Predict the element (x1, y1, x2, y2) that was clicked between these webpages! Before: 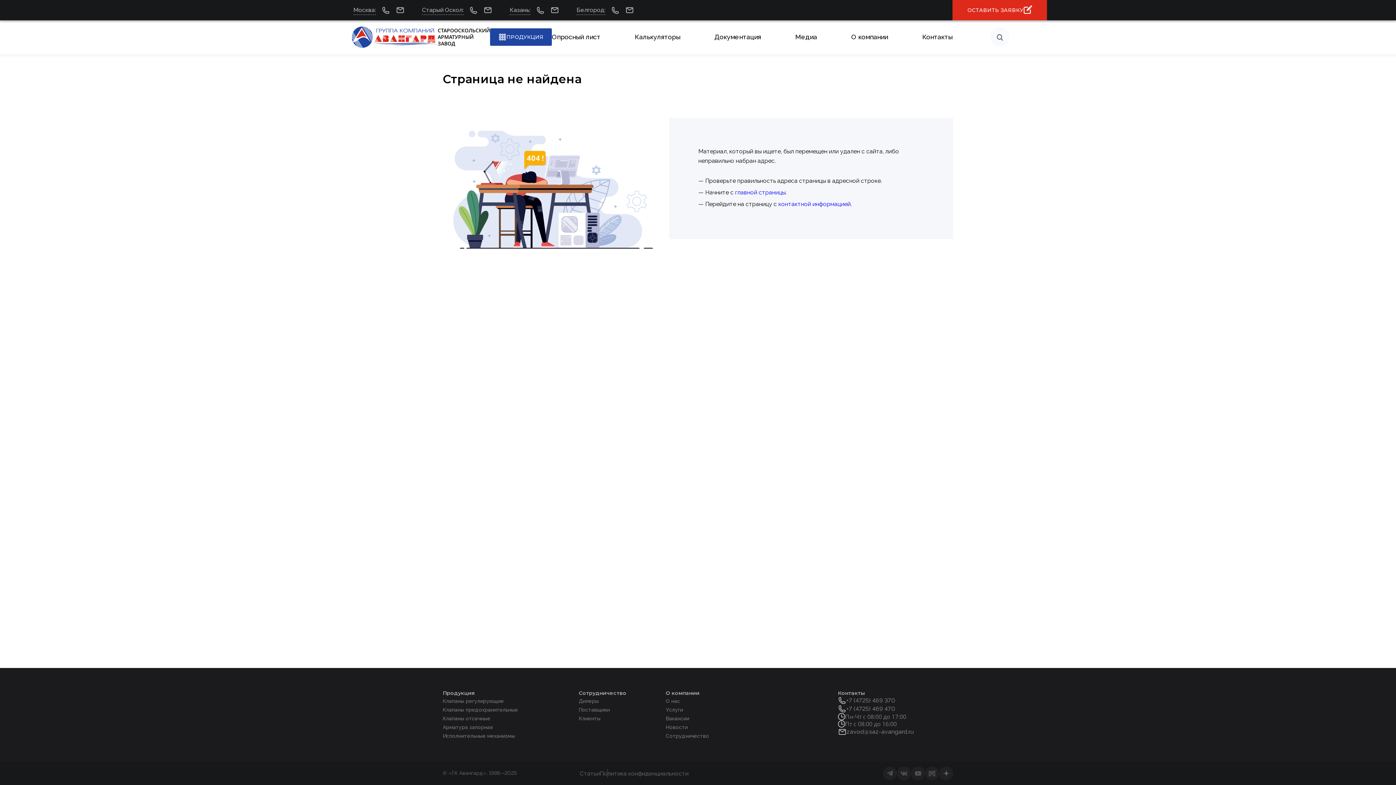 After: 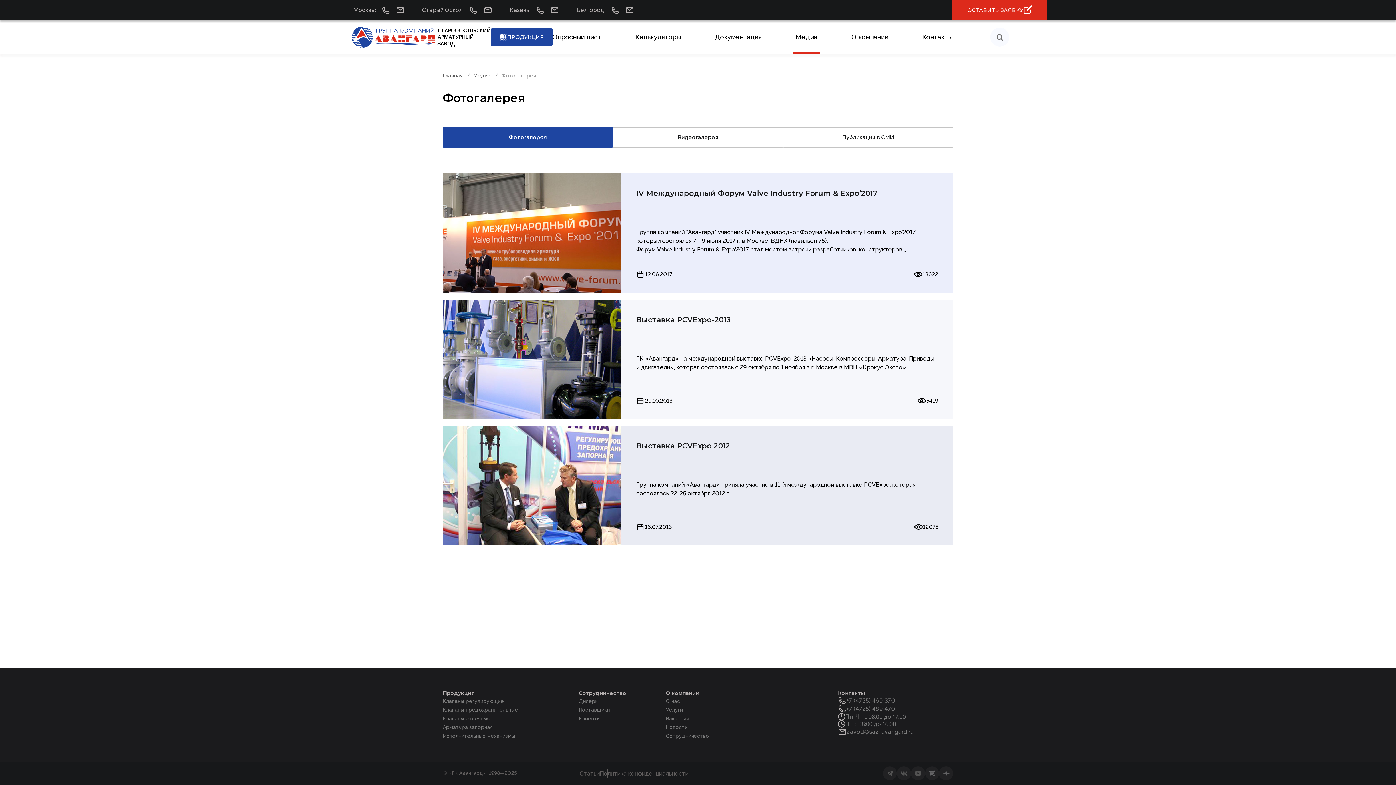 Action: bbox: (795, 20, 817, 53) label: Медиа